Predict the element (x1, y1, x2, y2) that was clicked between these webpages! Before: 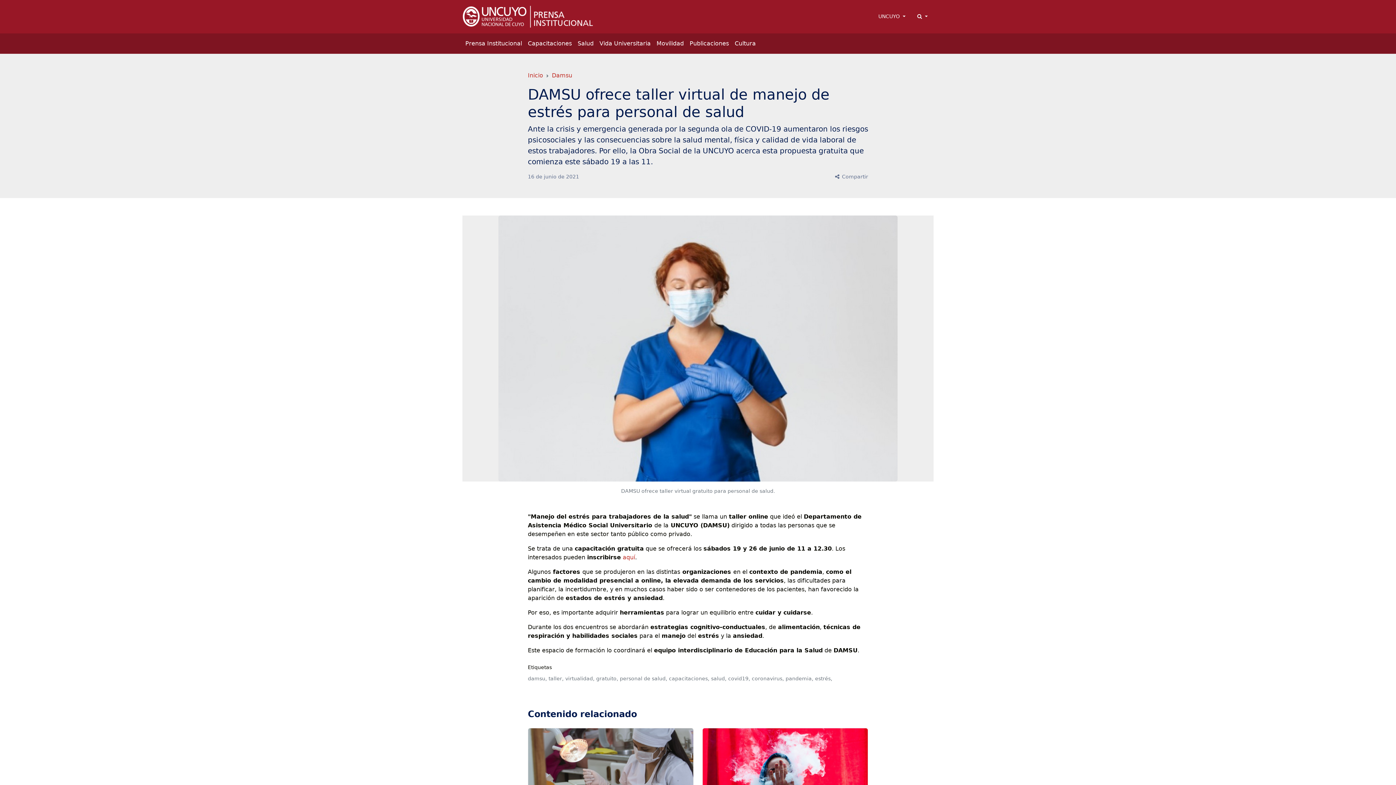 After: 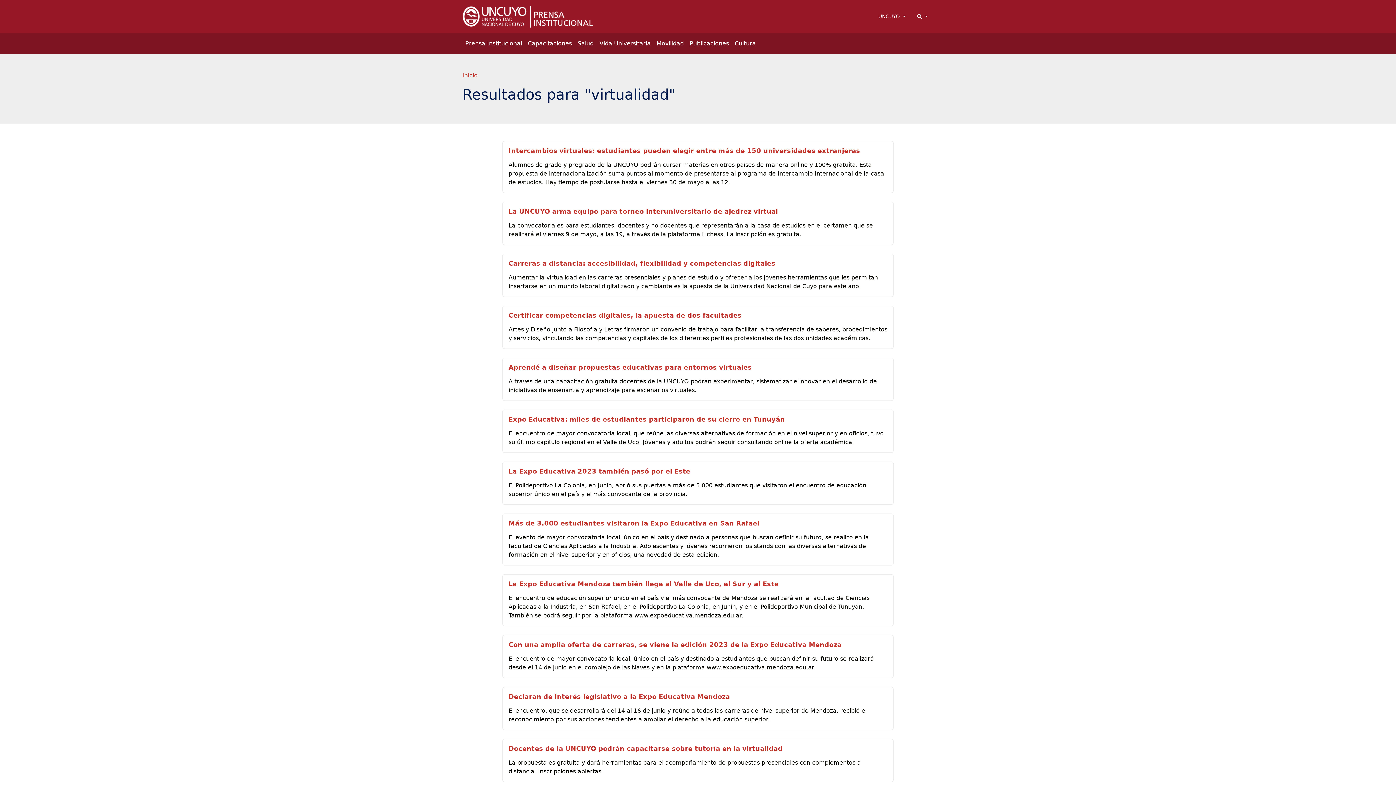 Action: label: virtualidad, bbox: (565, 675, 594, 681)